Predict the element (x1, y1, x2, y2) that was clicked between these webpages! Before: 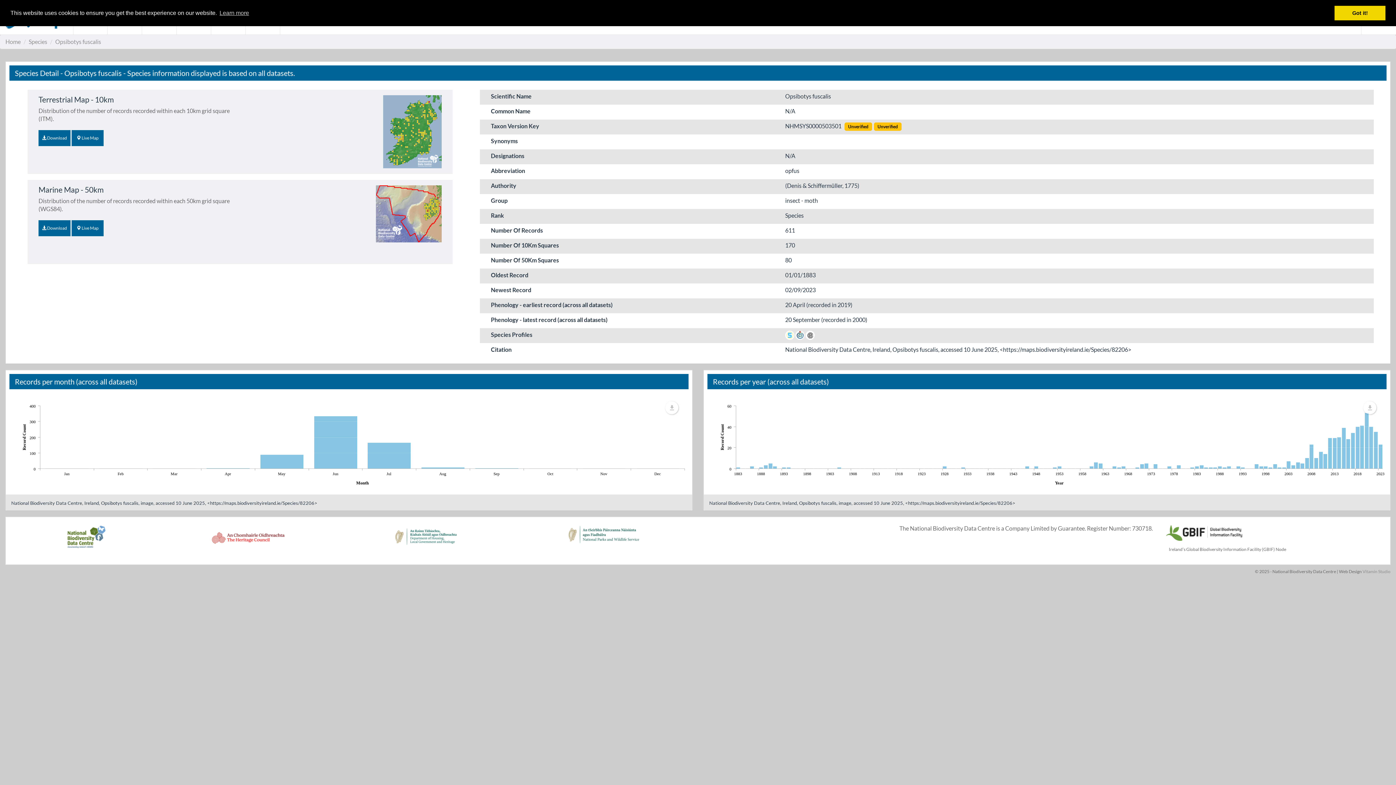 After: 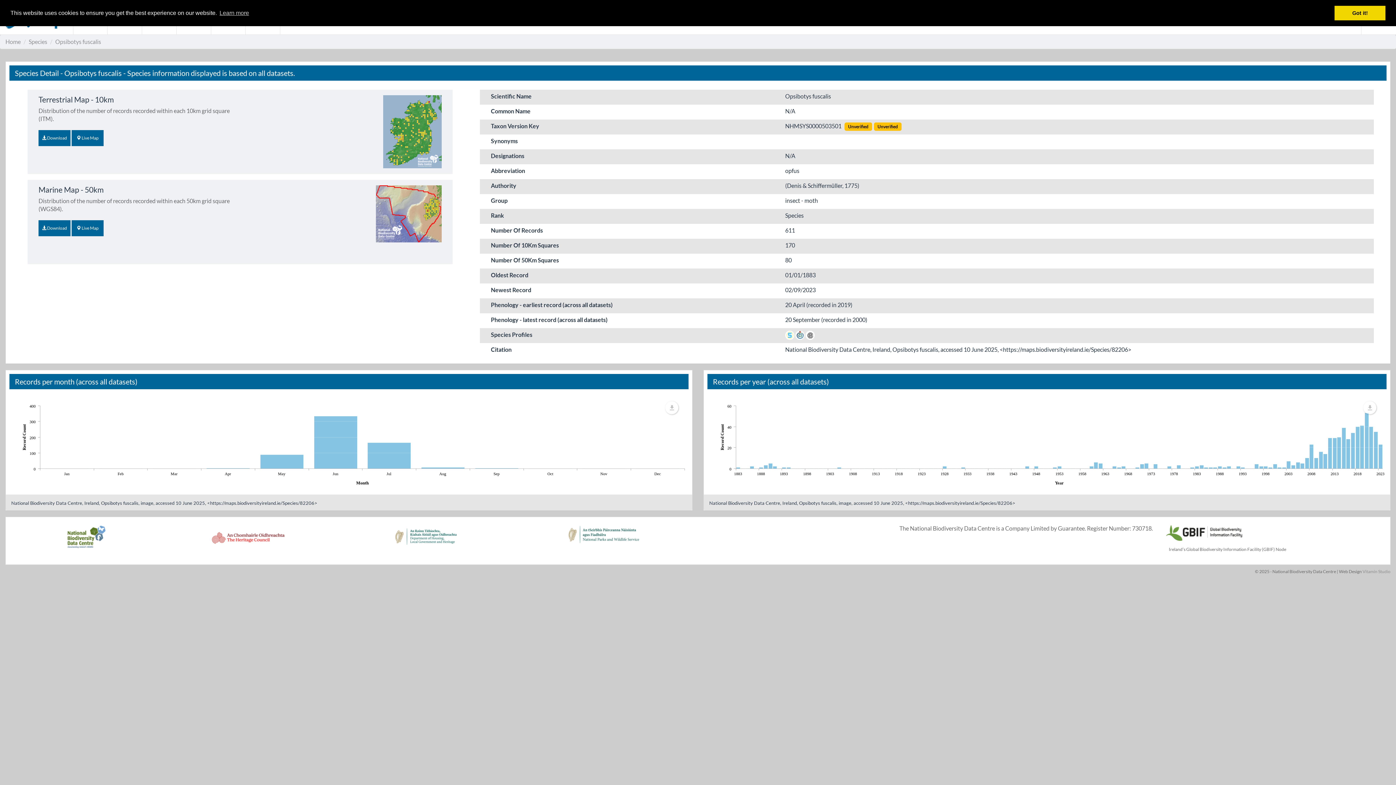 Action: label: Opsibotys fuscalis bbox: (55, 38, 101, 45)